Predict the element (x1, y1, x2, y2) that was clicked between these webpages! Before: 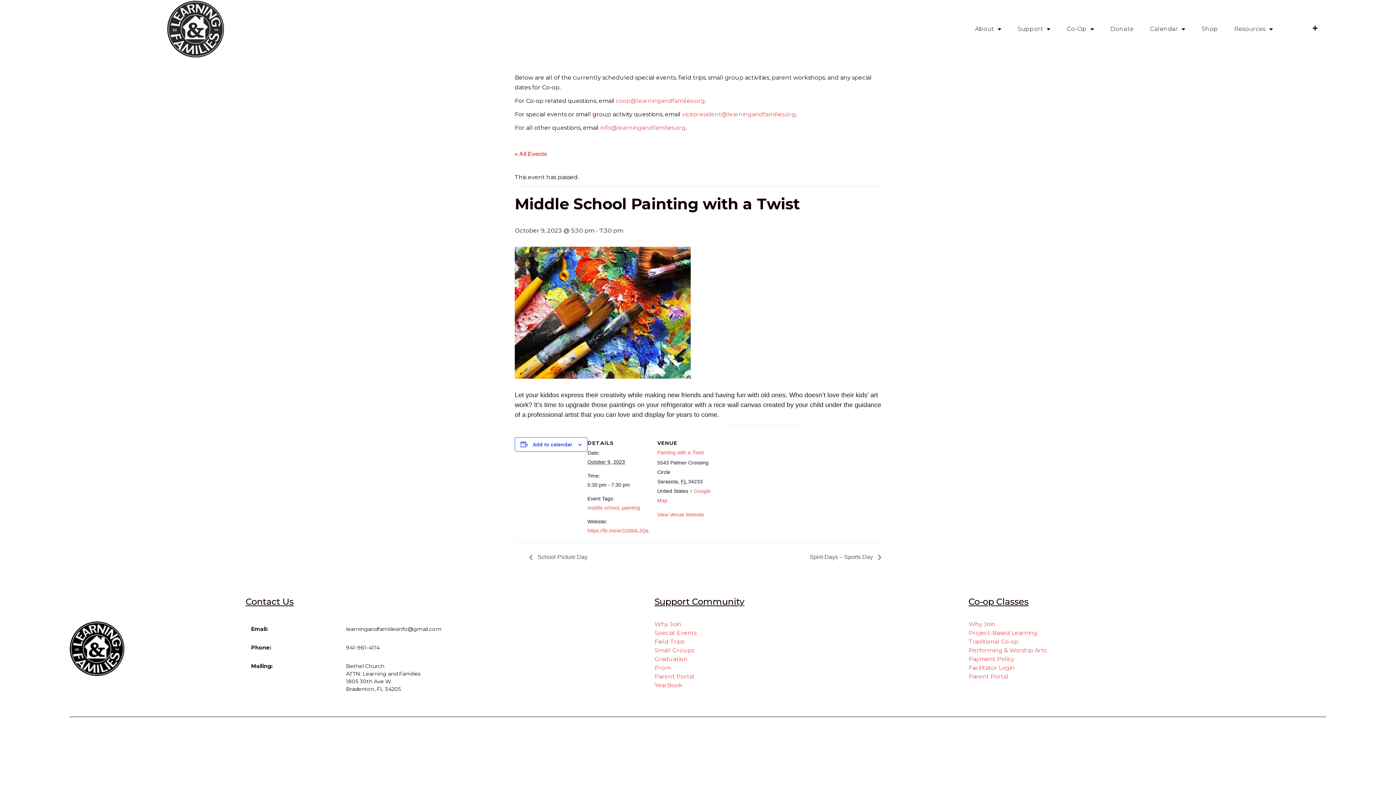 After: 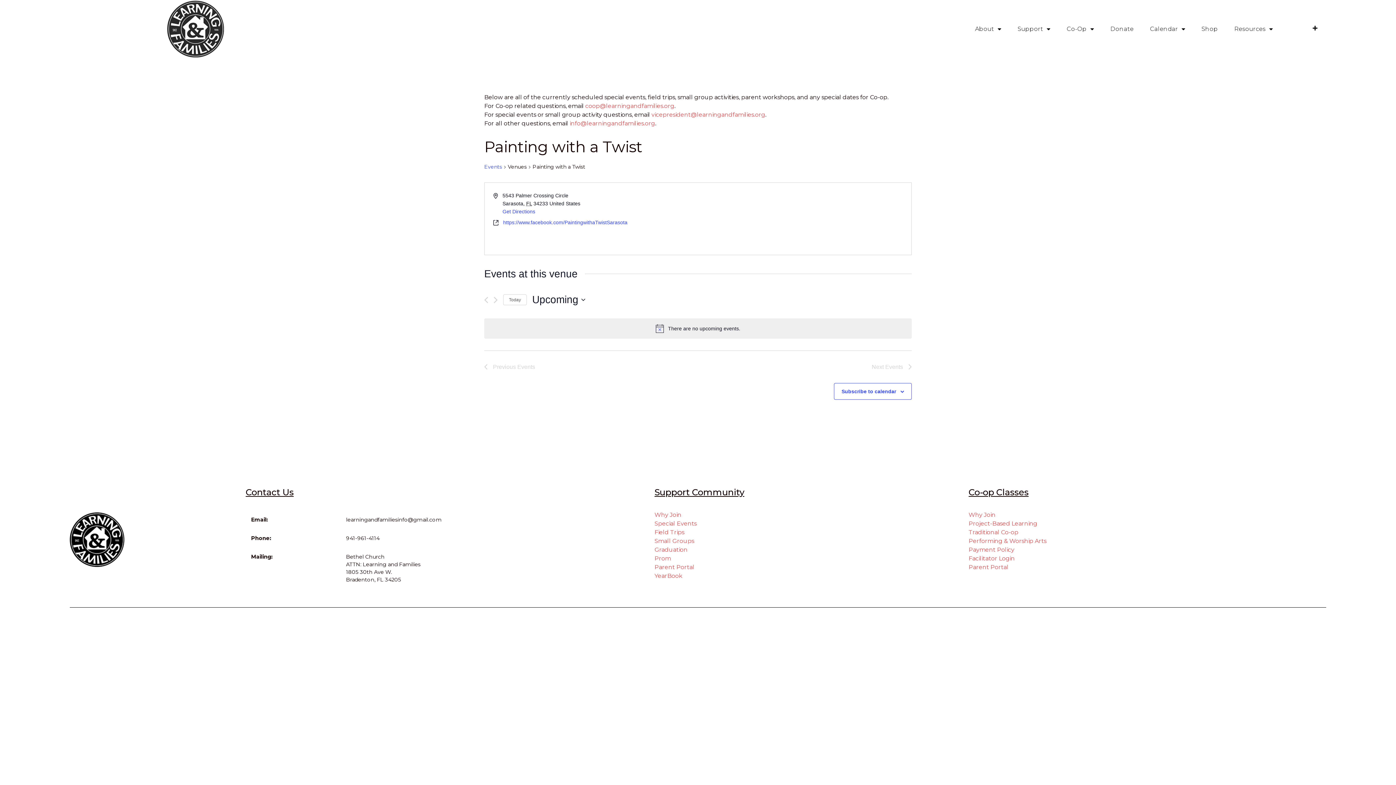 Action: bbox: (657, 449, 704, 455) label: Painting with a Twist